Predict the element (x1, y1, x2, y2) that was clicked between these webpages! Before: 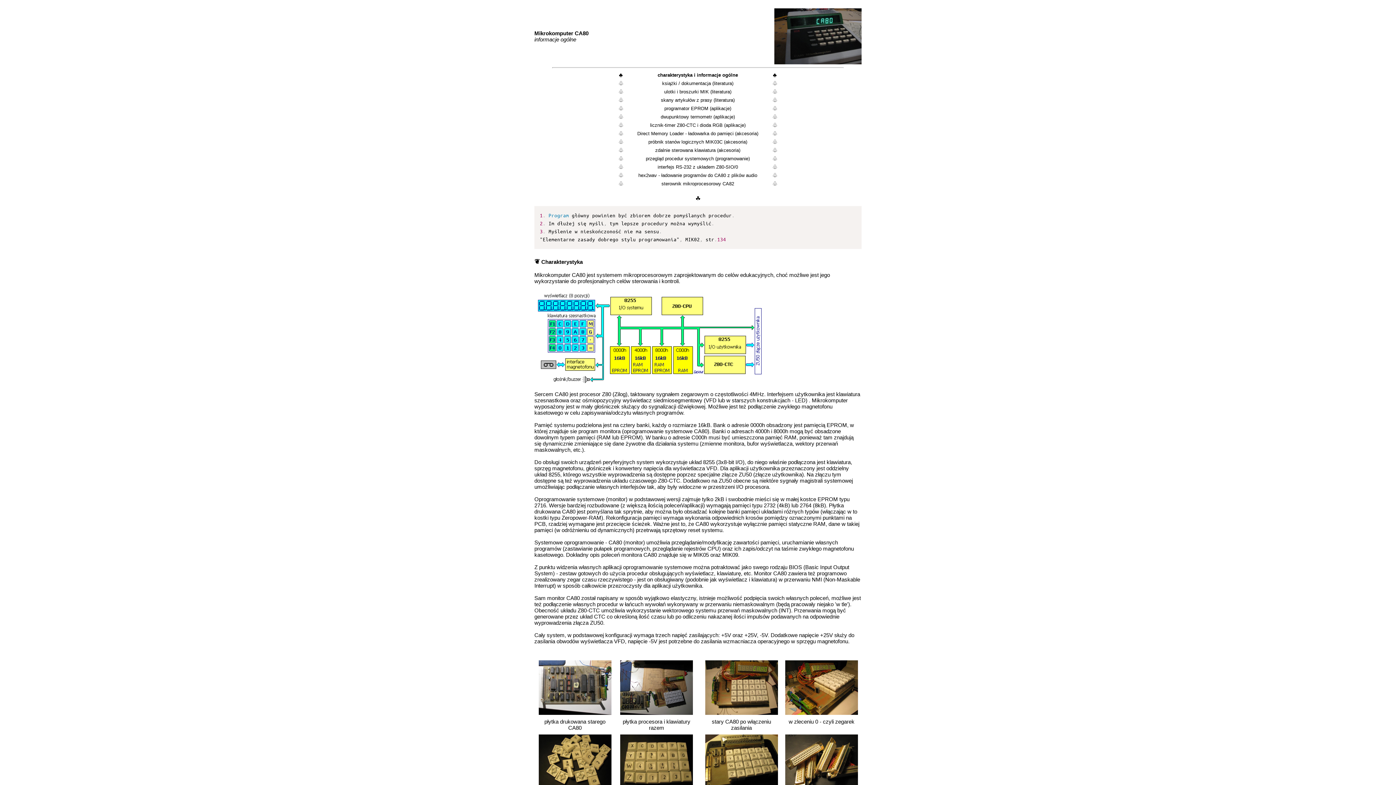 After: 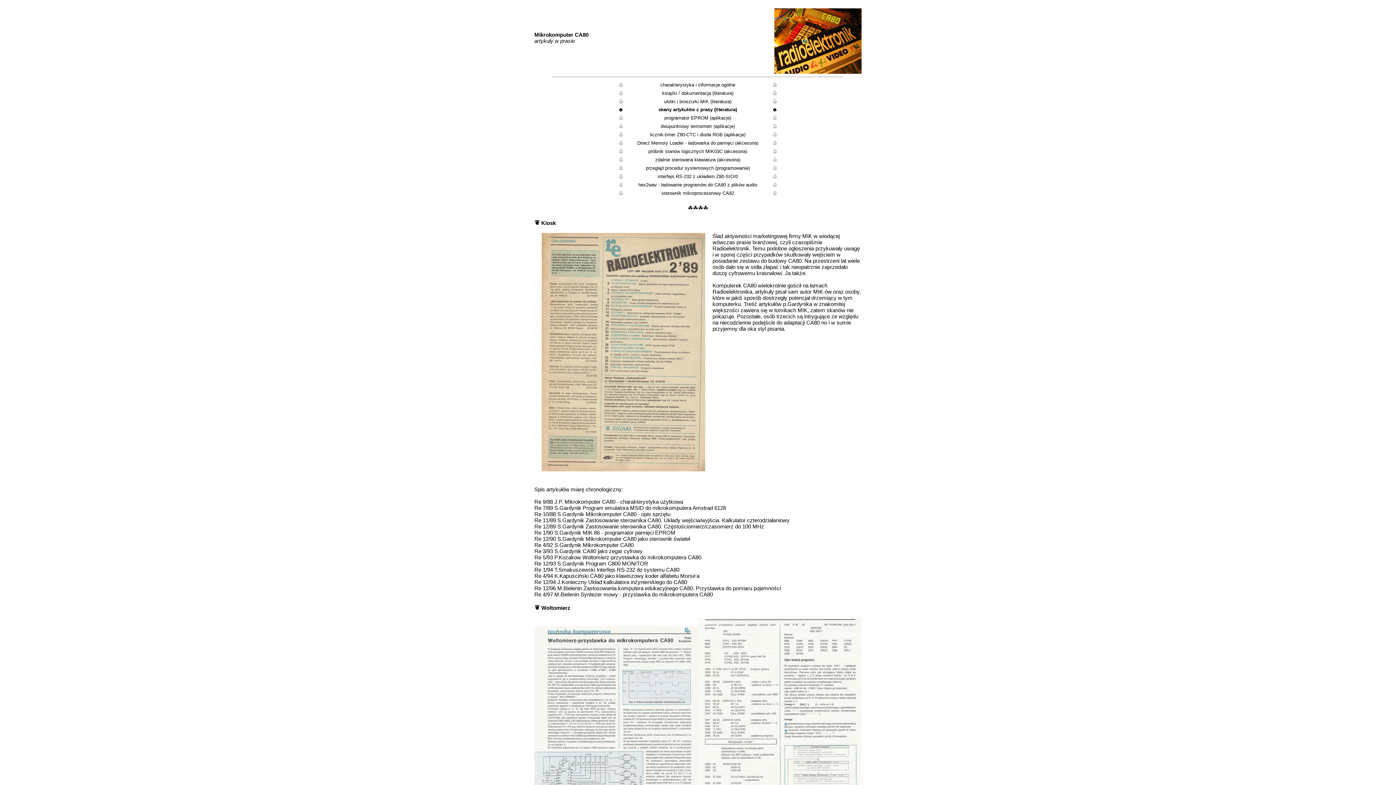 Action: bbox: (661, 97, 734, 102) label: skany artykułów z prasy (literatura)